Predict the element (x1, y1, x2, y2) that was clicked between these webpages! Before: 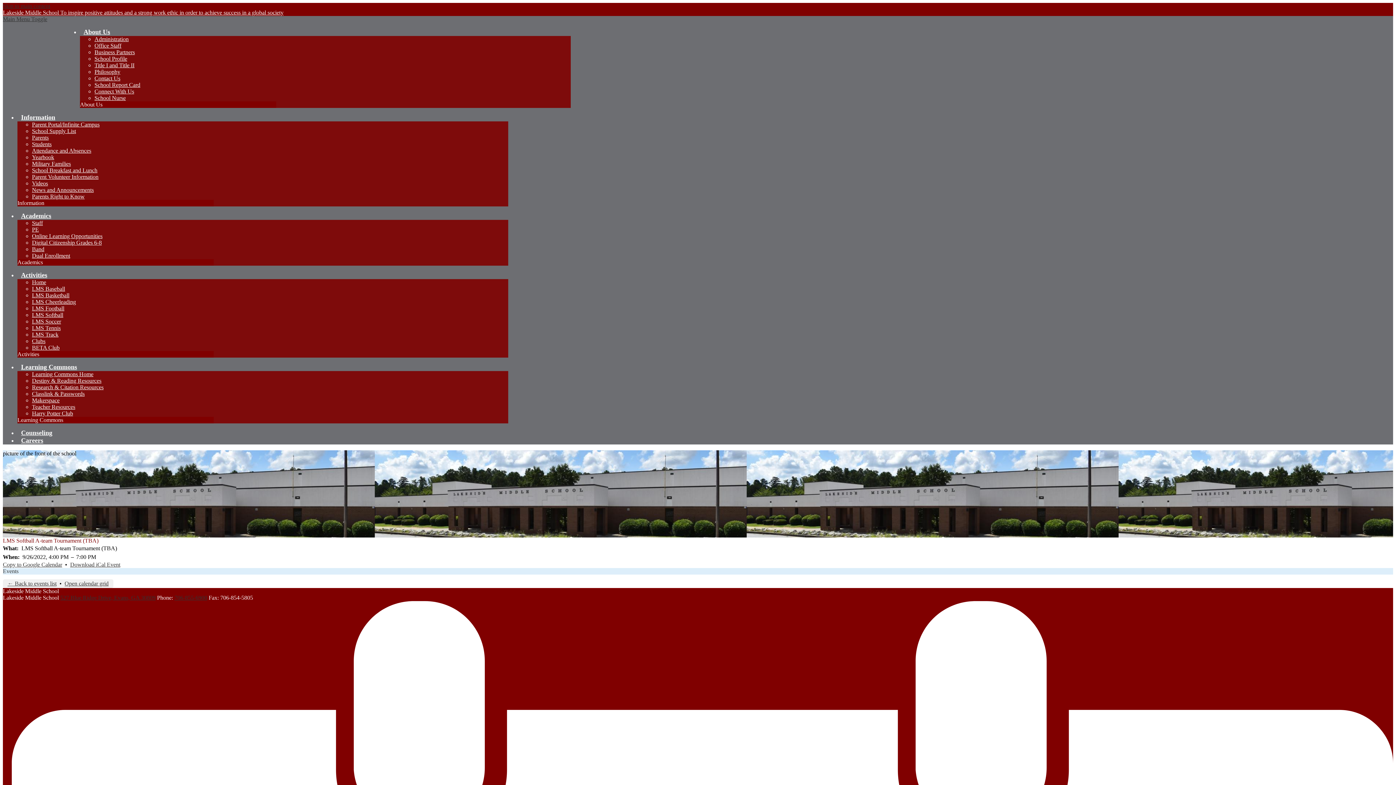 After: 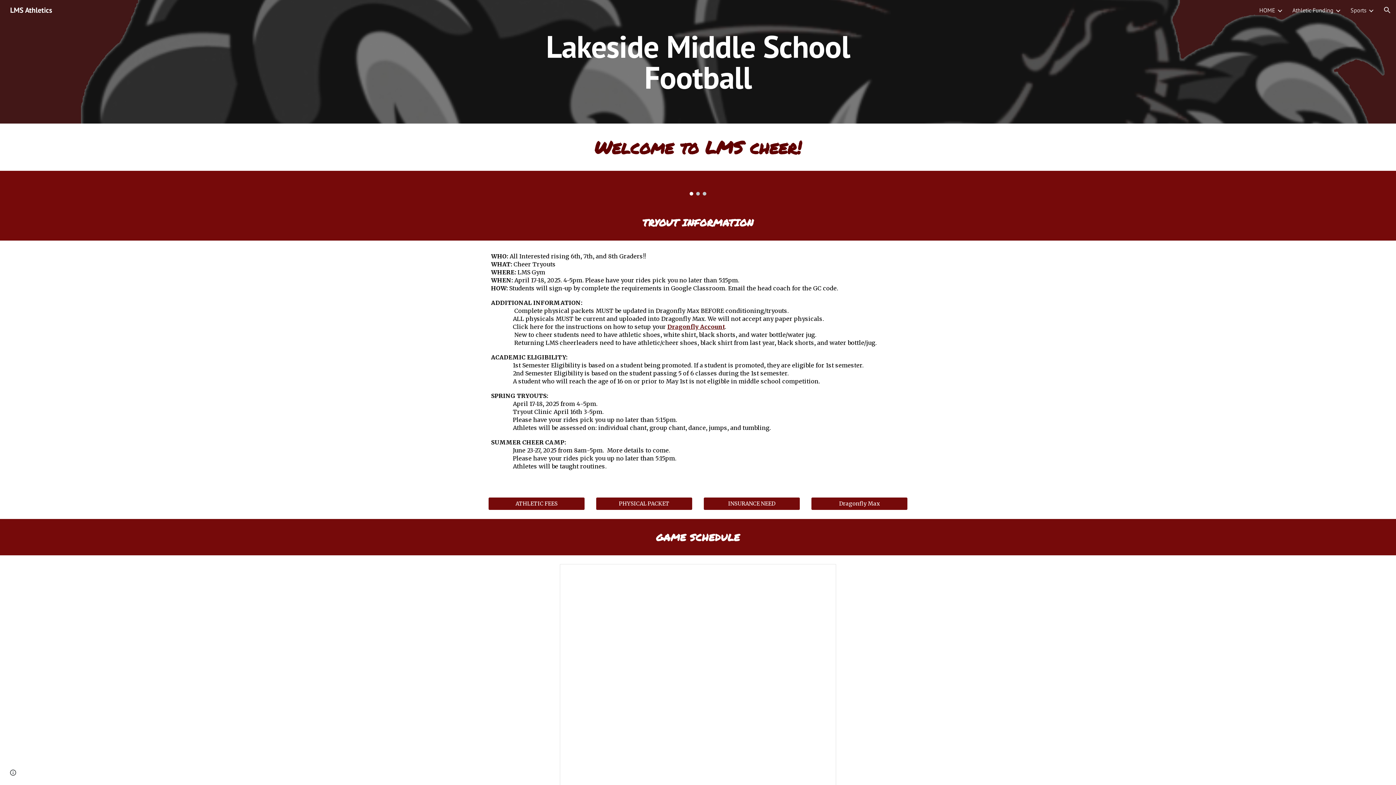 Action: label: LMS Cheerleading bbox: (32, 298, 76, 305)